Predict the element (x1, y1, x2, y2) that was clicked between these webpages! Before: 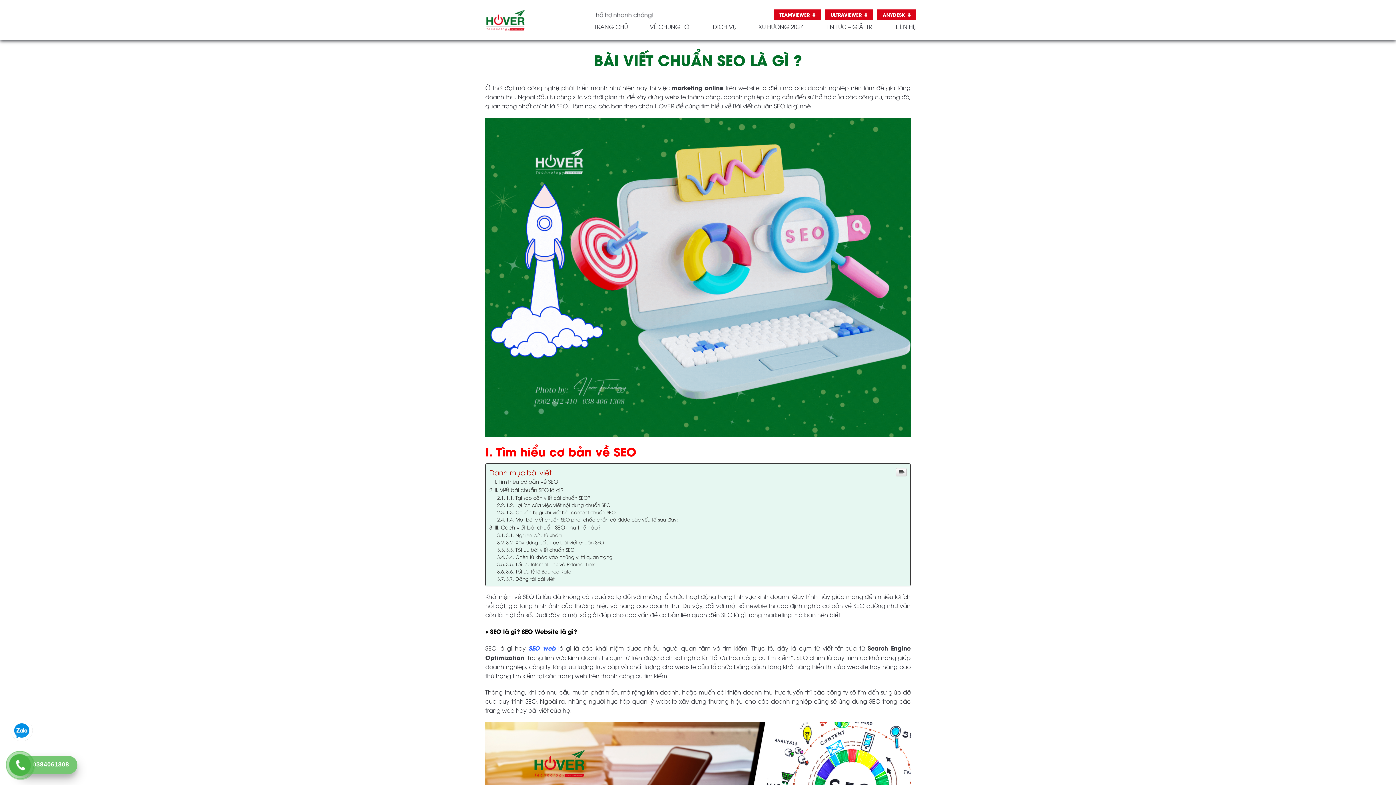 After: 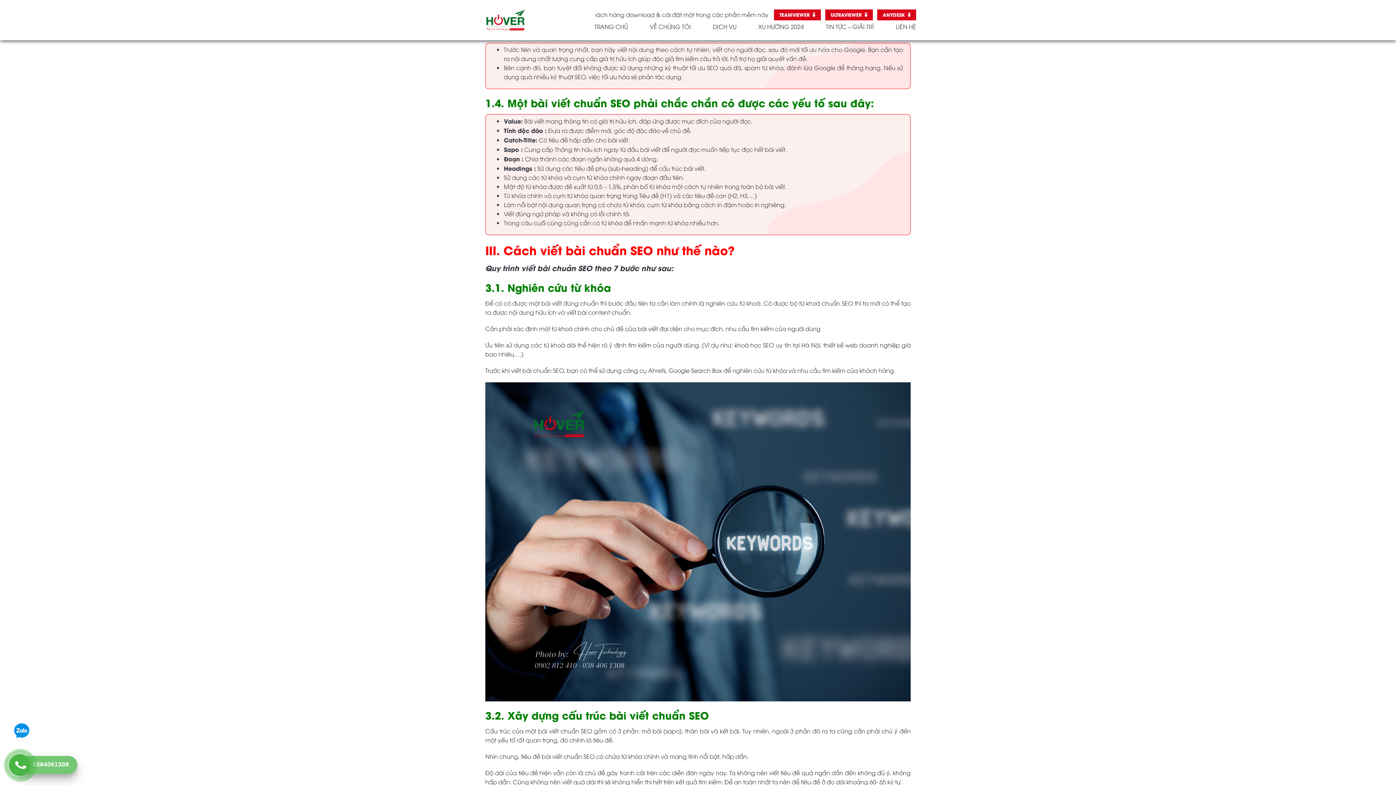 Action: bbox: (497, 508, 615, 515) label: 1.3. Chuẩn bị gì khi viết bài content chuẩn SEO